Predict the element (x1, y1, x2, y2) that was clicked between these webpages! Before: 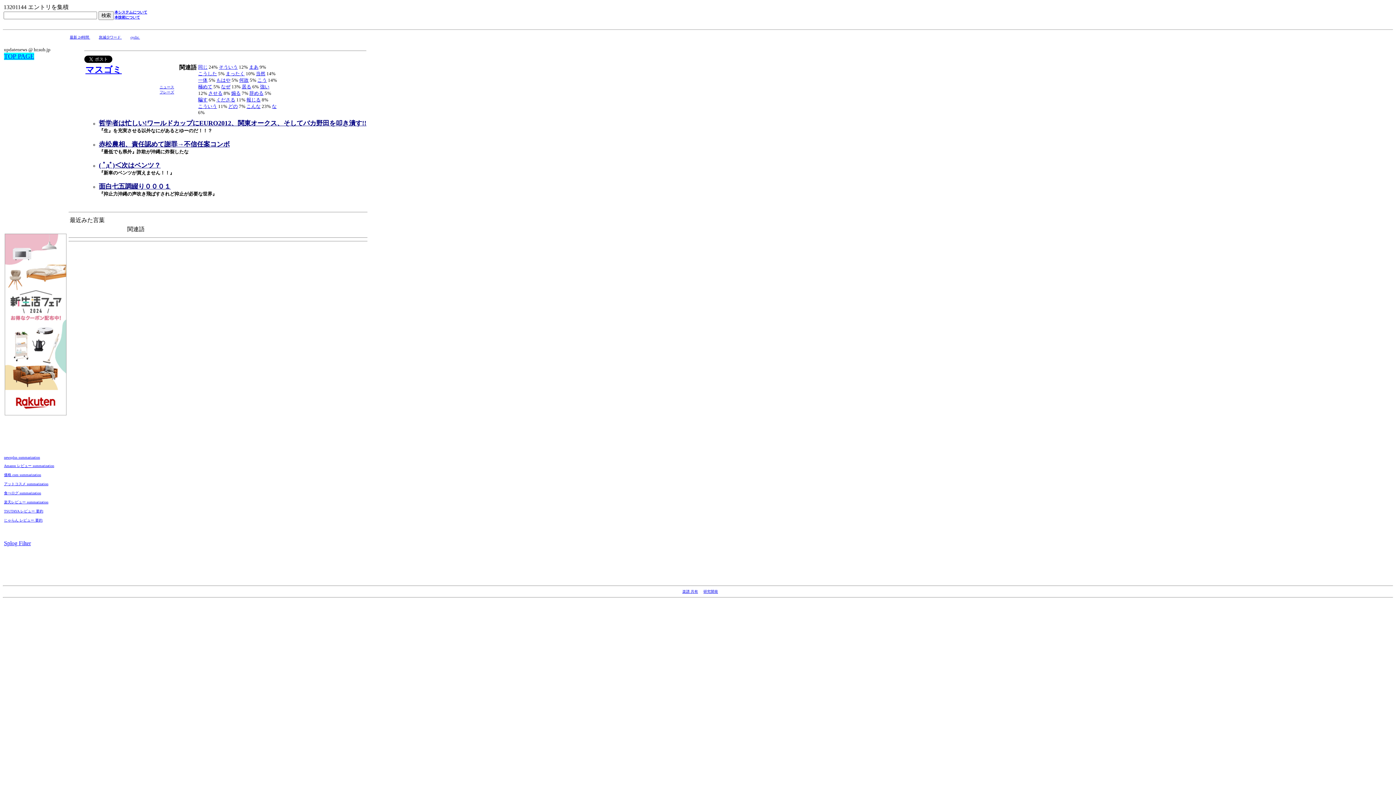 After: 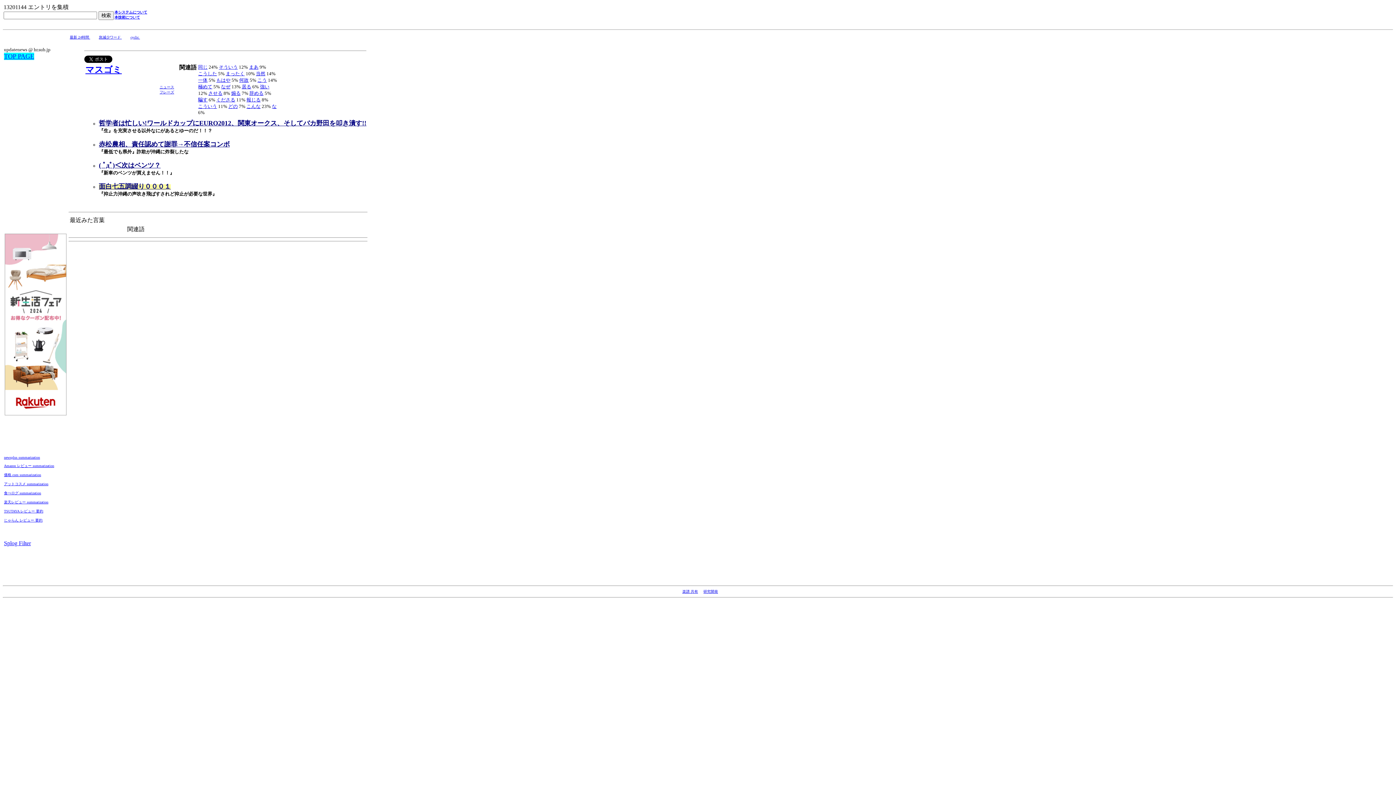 Action: label: 面白七五調綴り０００１ bbox: (98, 184, 170, 189)